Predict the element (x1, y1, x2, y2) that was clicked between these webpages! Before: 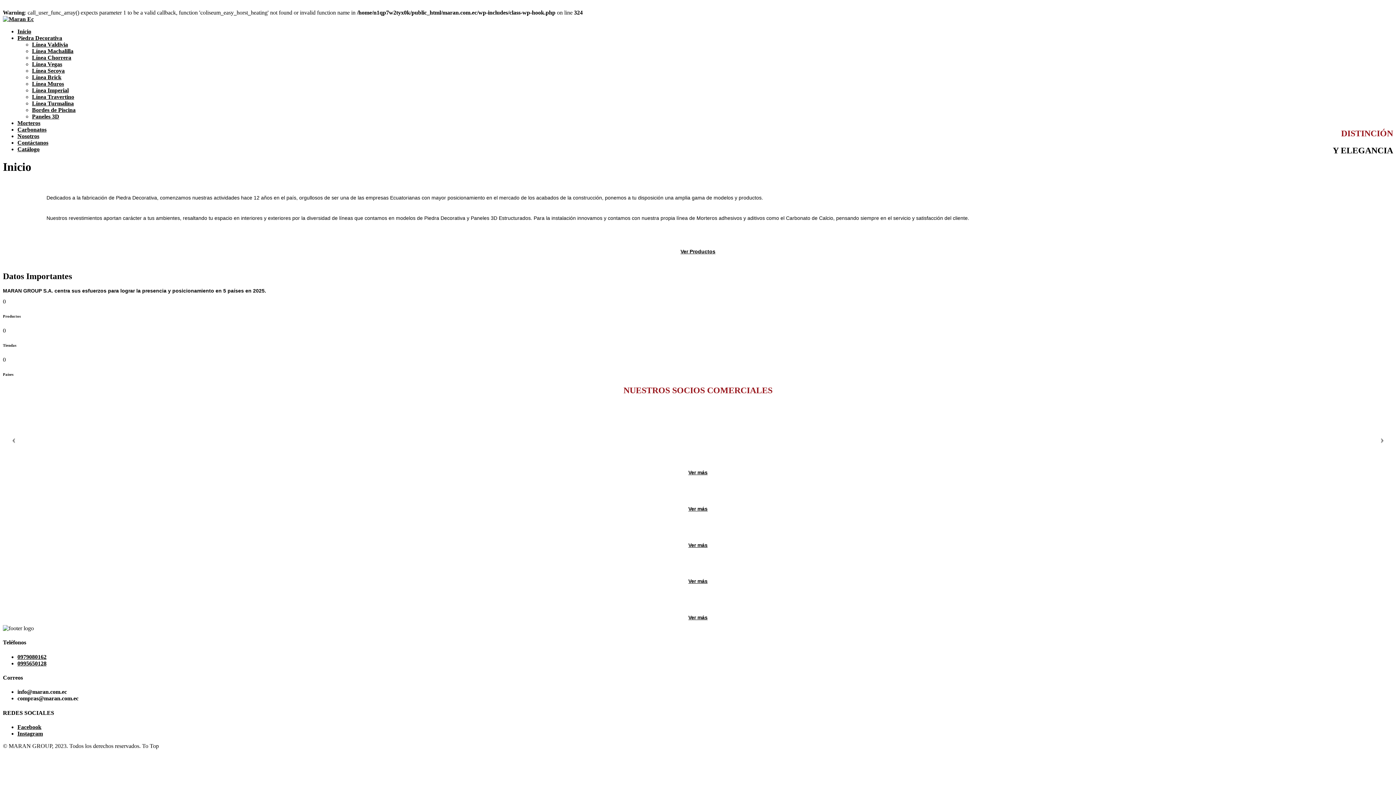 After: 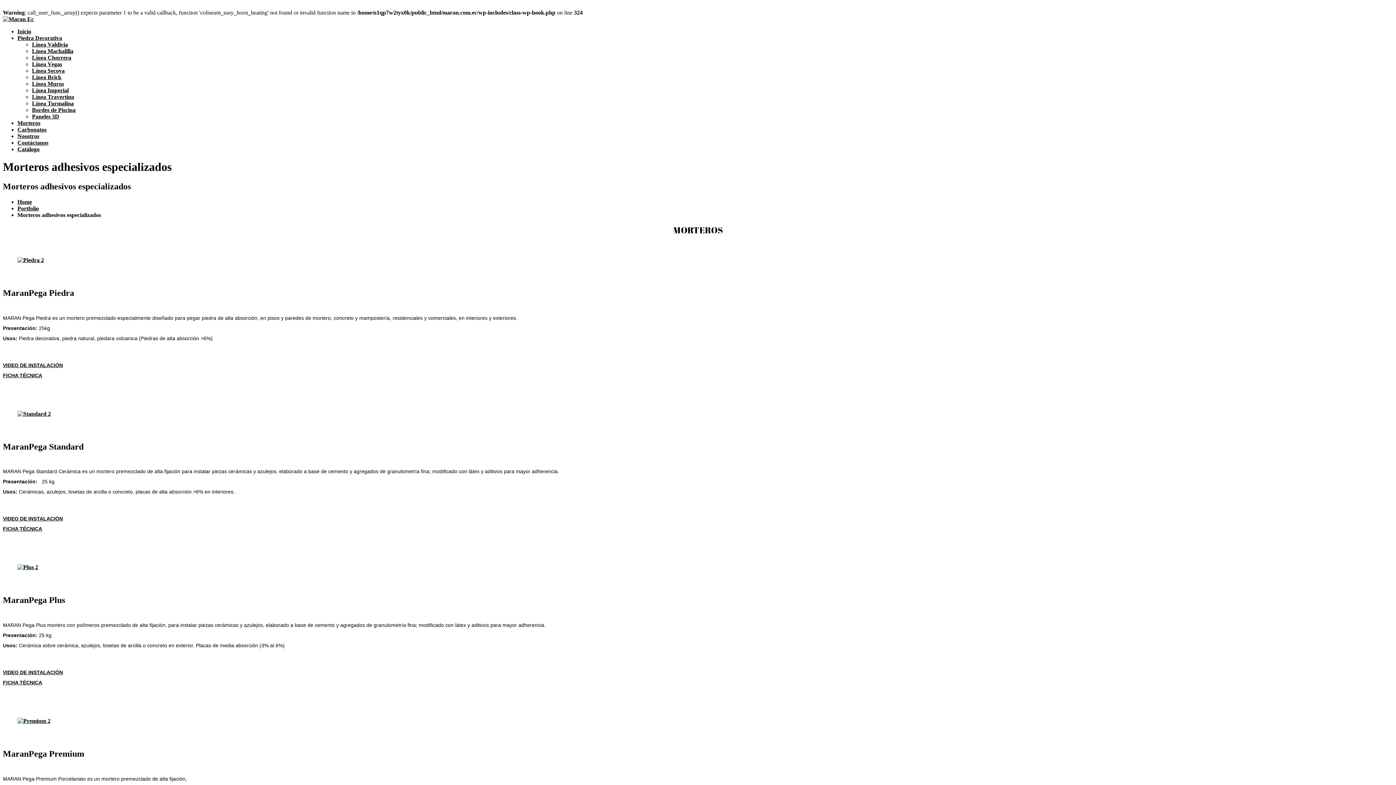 Action: label: Ver más bbox: (688, 578, 707, 584)